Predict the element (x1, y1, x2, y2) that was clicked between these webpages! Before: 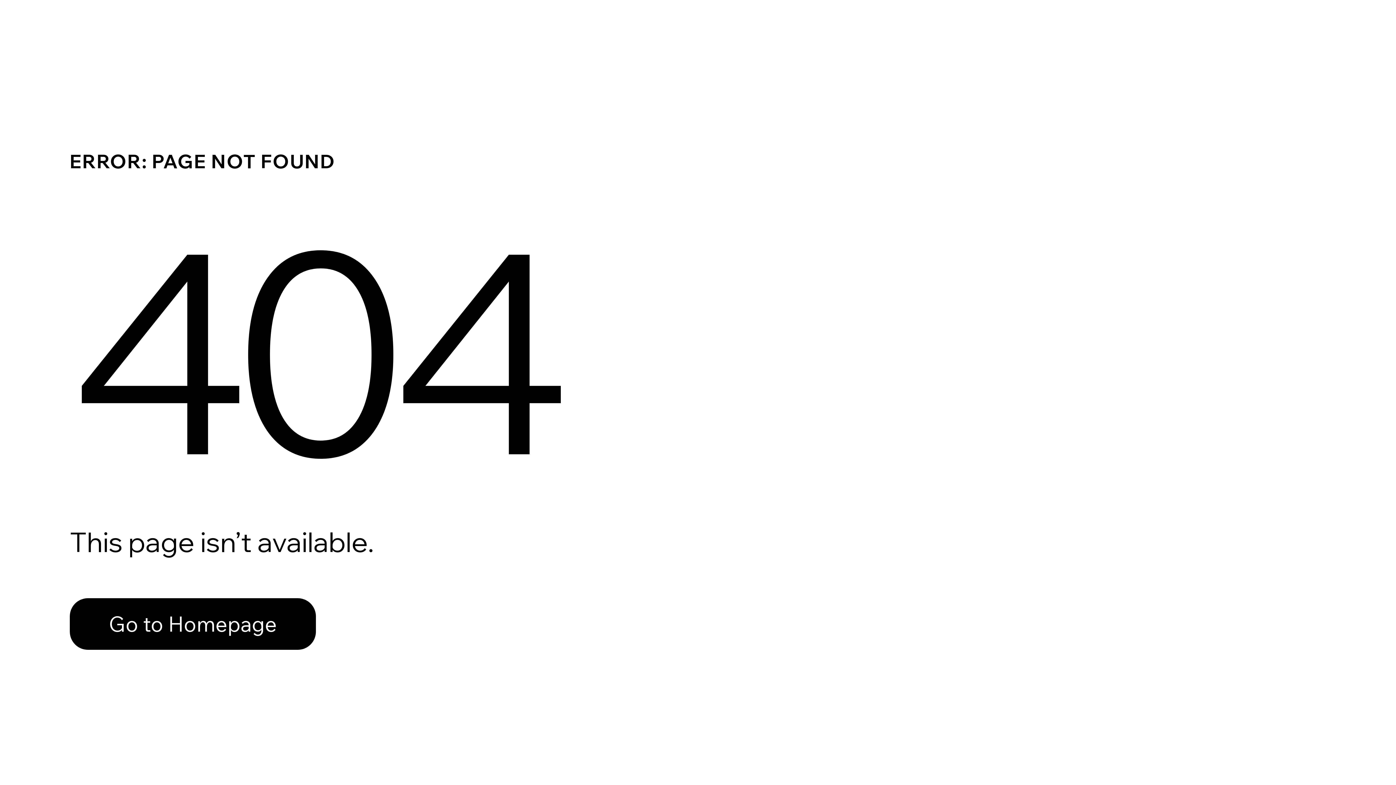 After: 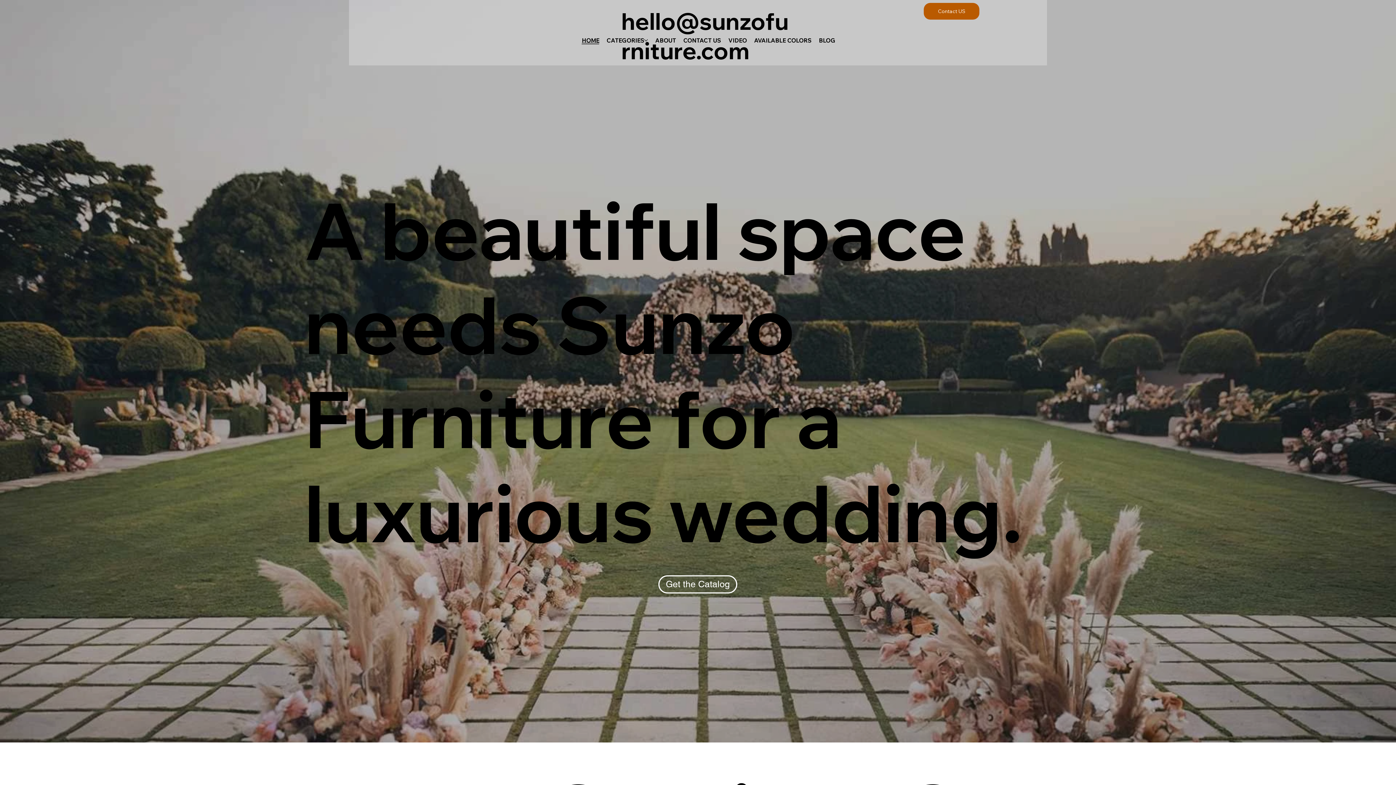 Action: bbox: (69, 582, 768, 659) label: Go to Homepage